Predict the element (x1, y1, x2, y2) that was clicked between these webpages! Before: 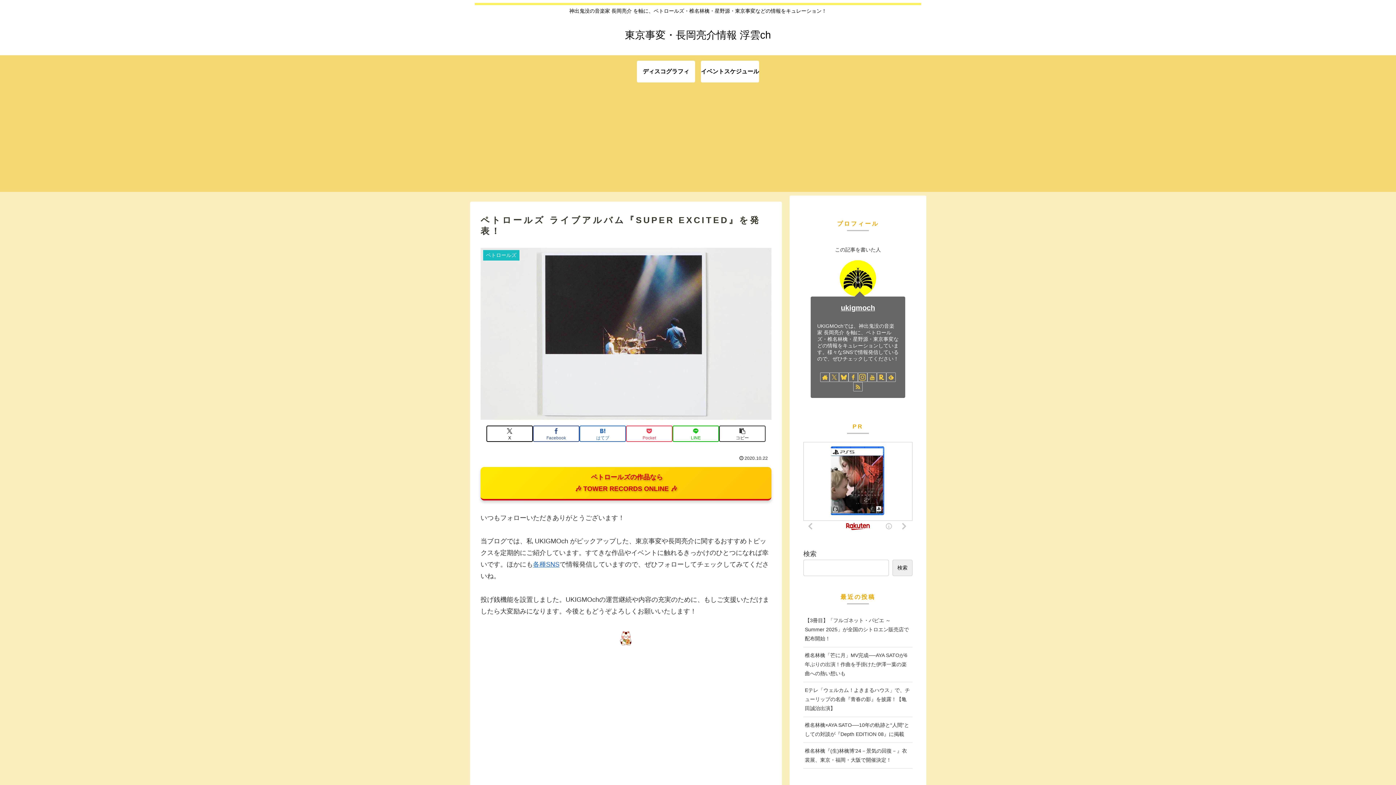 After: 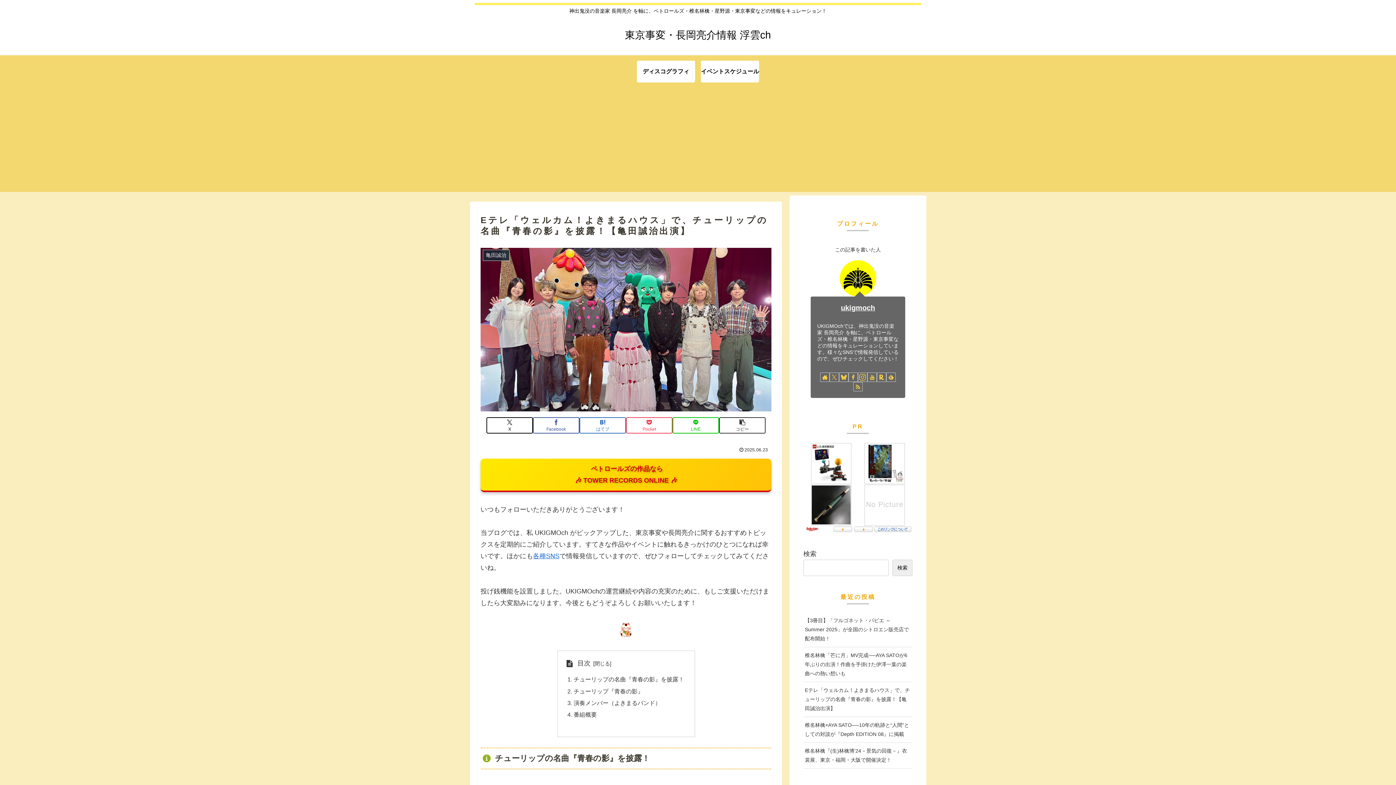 Action: bbox: (803, 682, 912, 717) label: Eテレ「ウェルカム！よきまるハウス」で、チューリップの名曲『青春の影』を披露！【亀田誠治出演】